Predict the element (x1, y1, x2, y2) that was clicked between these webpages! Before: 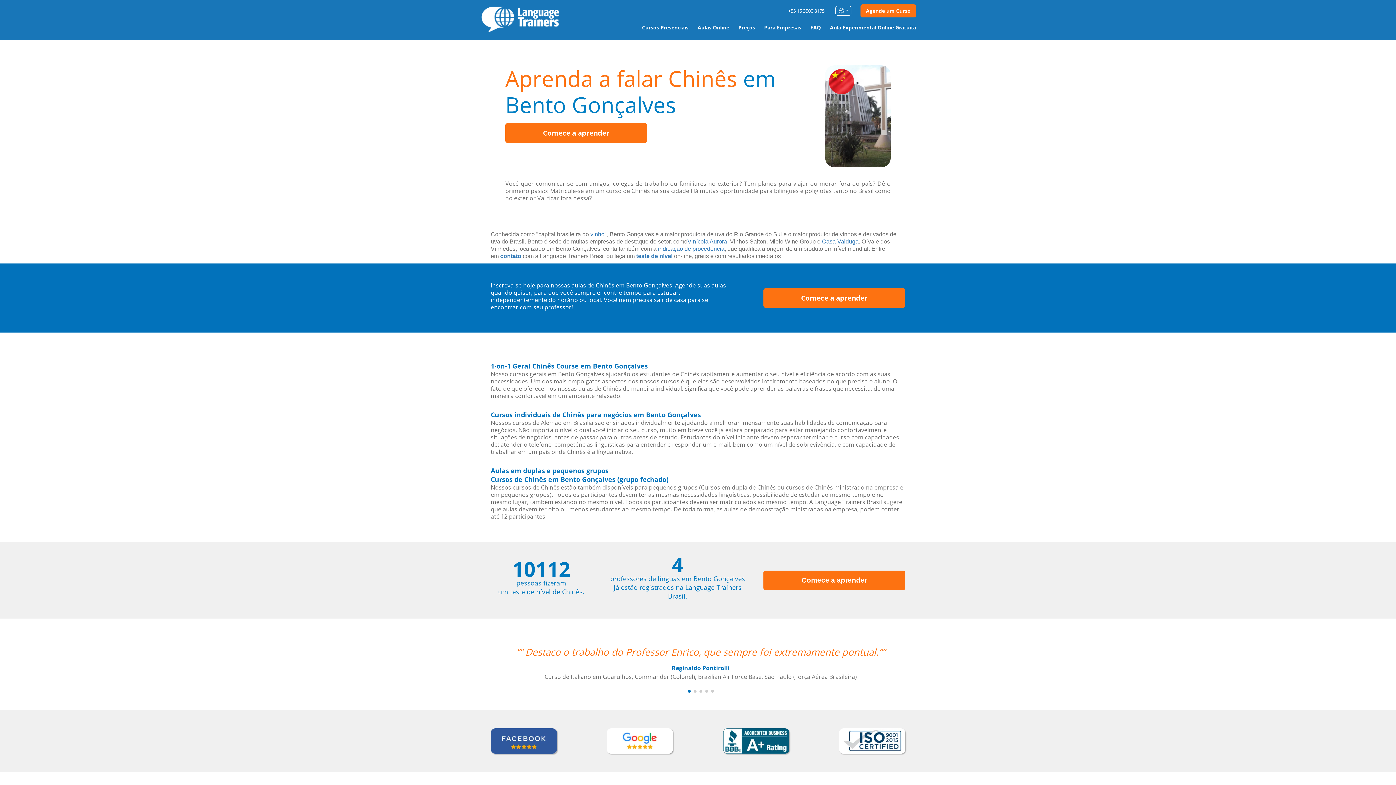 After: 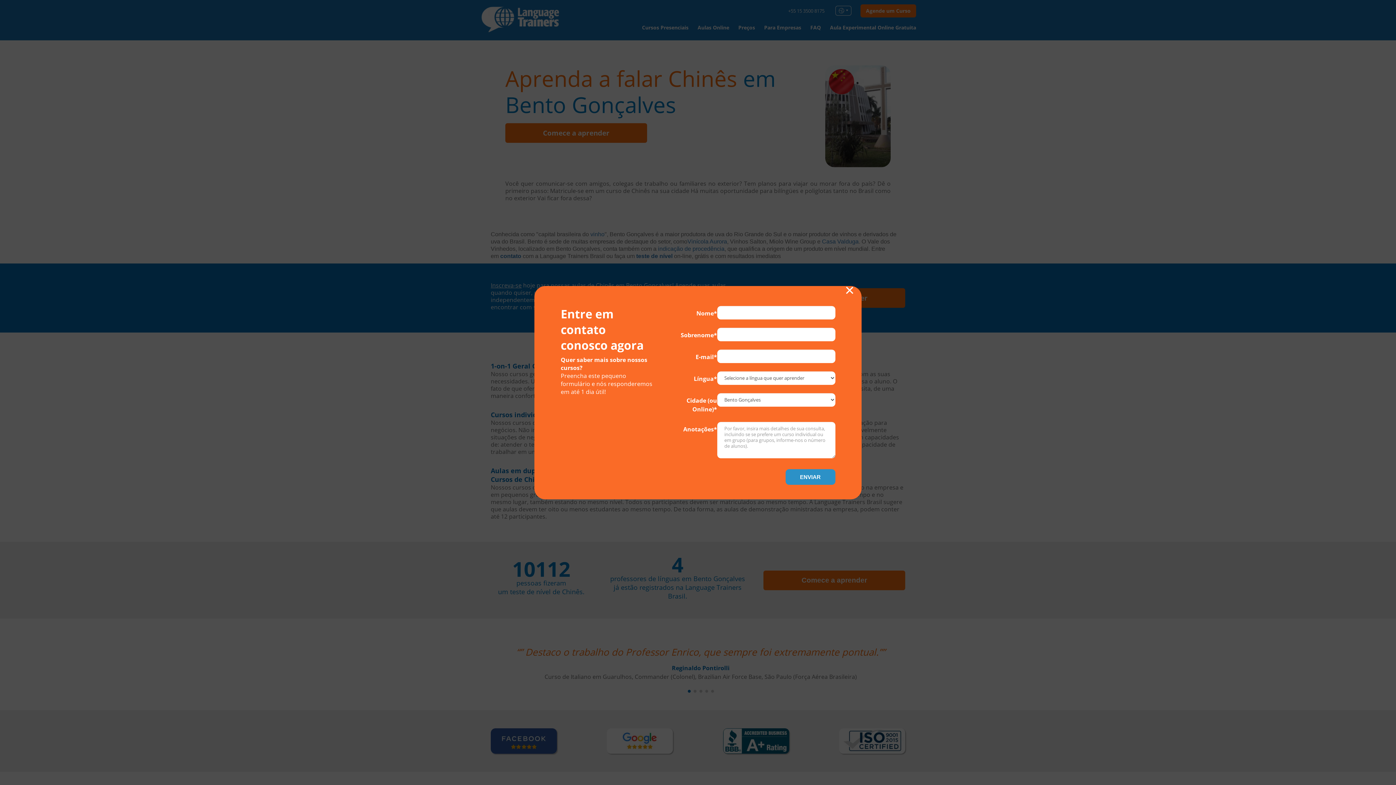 Action: label: Inscreva-se bbox: (490, 281, 521, 289)